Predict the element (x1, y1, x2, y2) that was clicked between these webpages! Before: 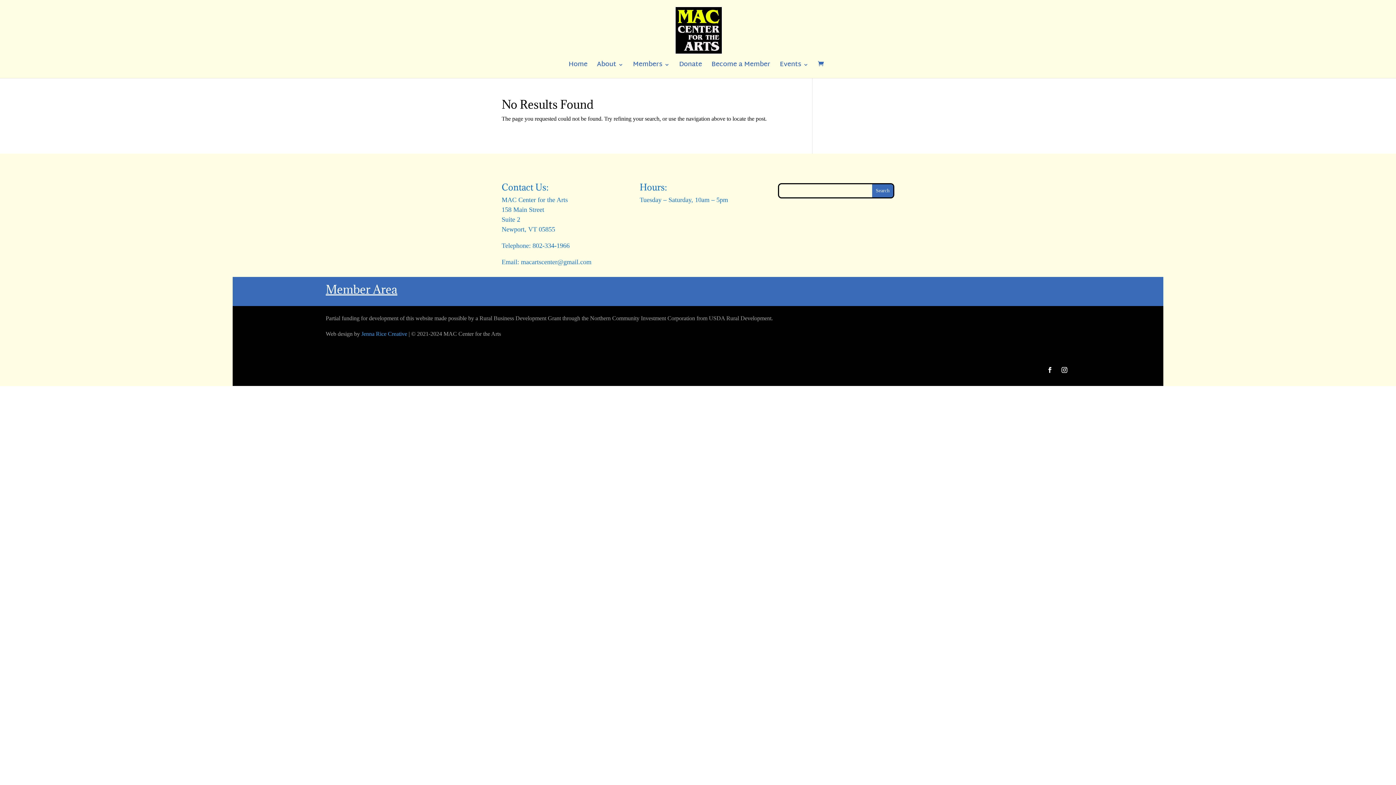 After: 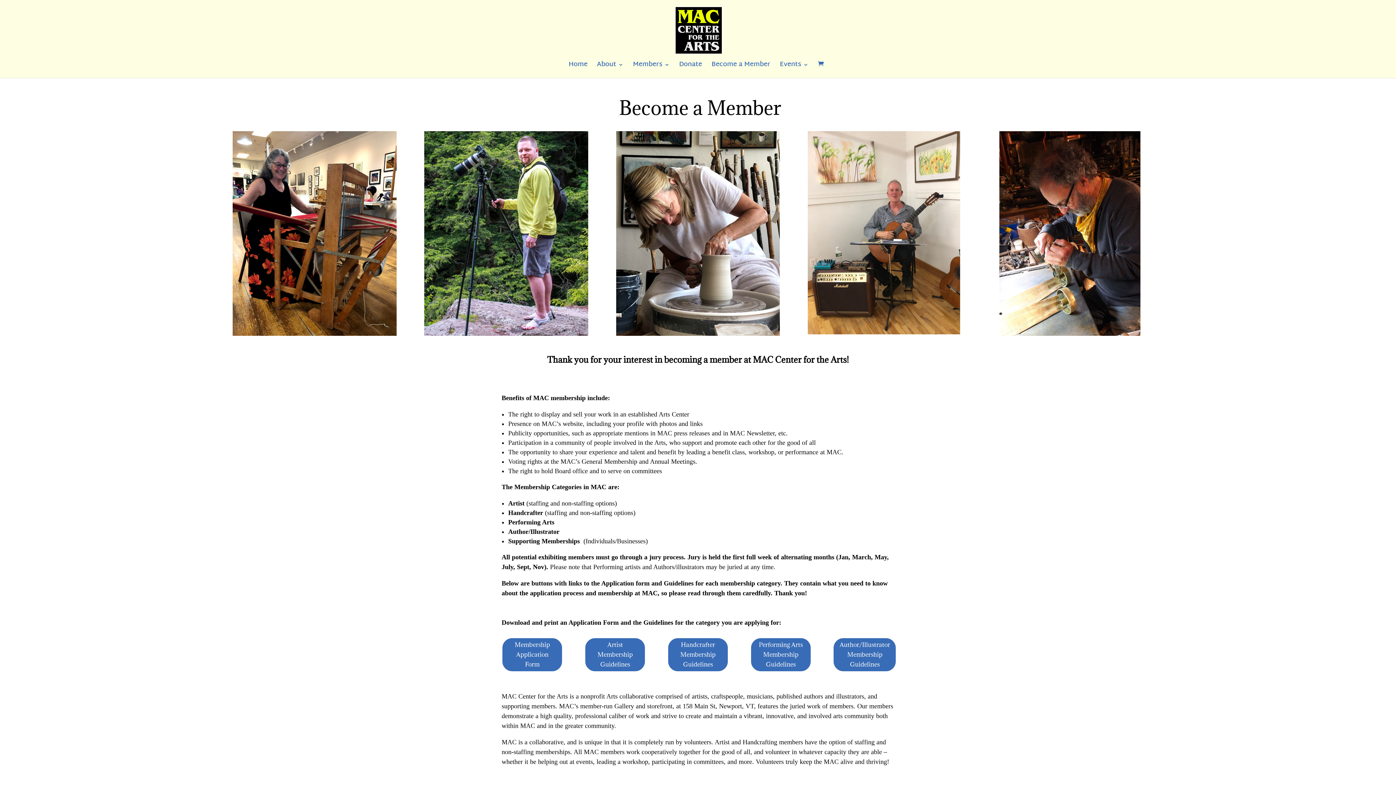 Action: bbox: (711, 62, 770, 78) label: Become a Member